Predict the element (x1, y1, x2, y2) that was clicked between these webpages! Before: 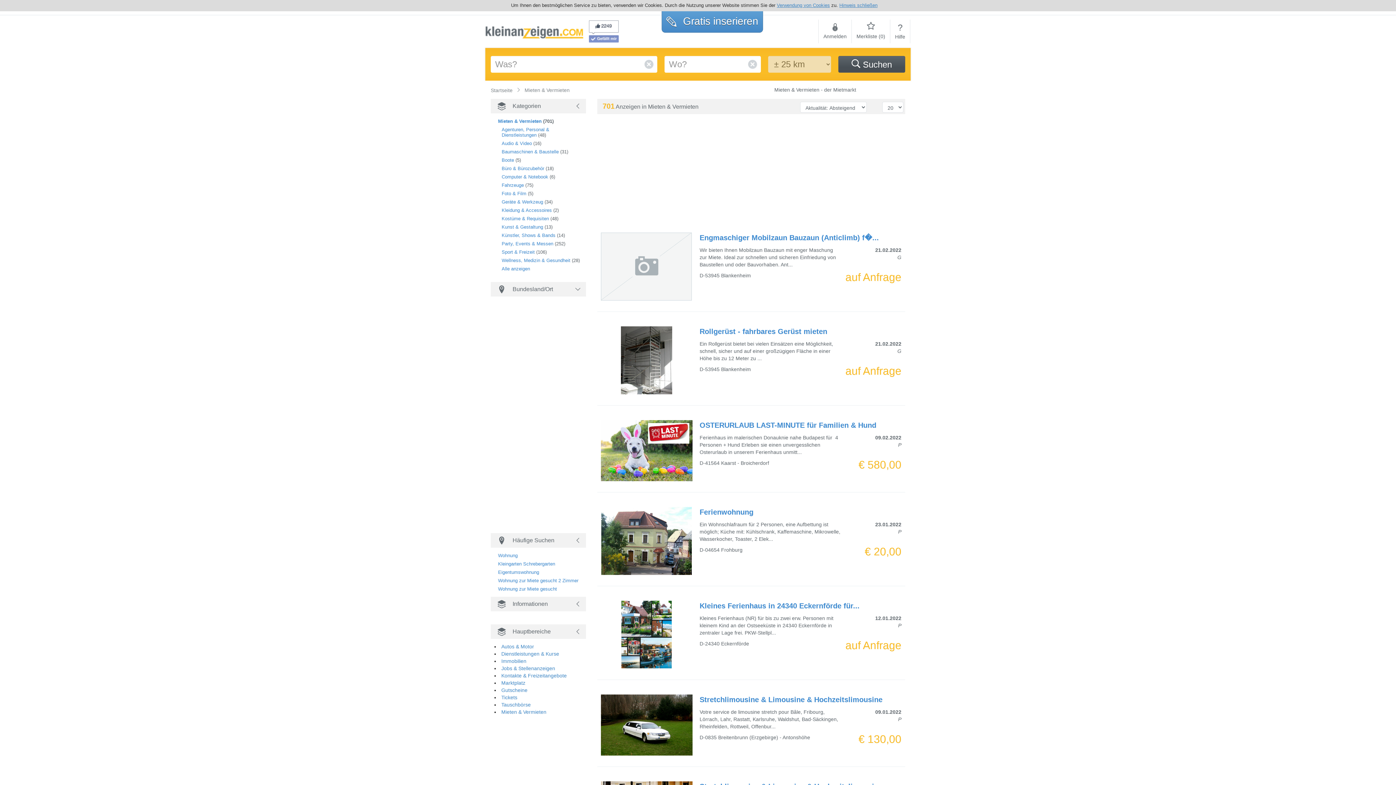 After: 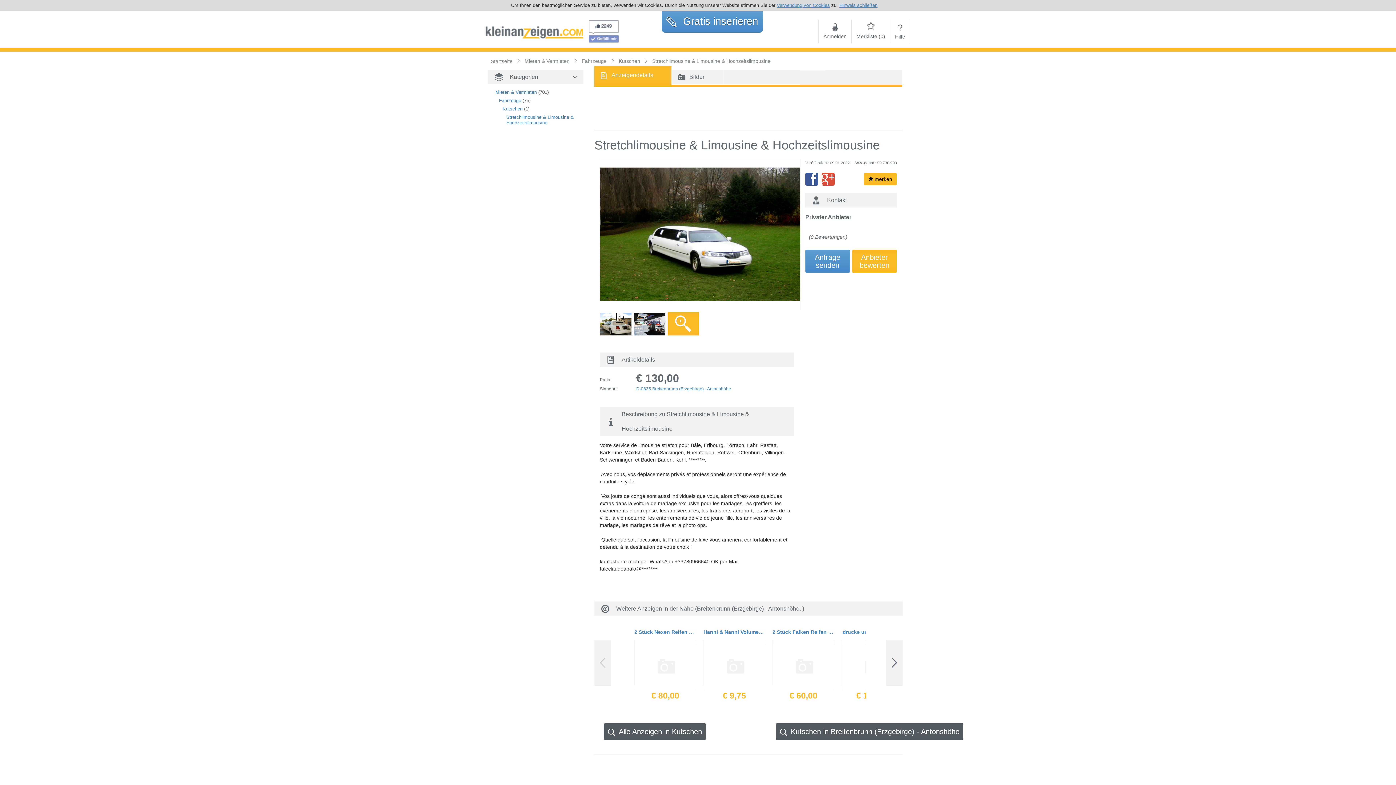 Action: label: Stretchlimousine & Limousine & Hochzeitslimousine bbox: (699, 696, 882, 704)